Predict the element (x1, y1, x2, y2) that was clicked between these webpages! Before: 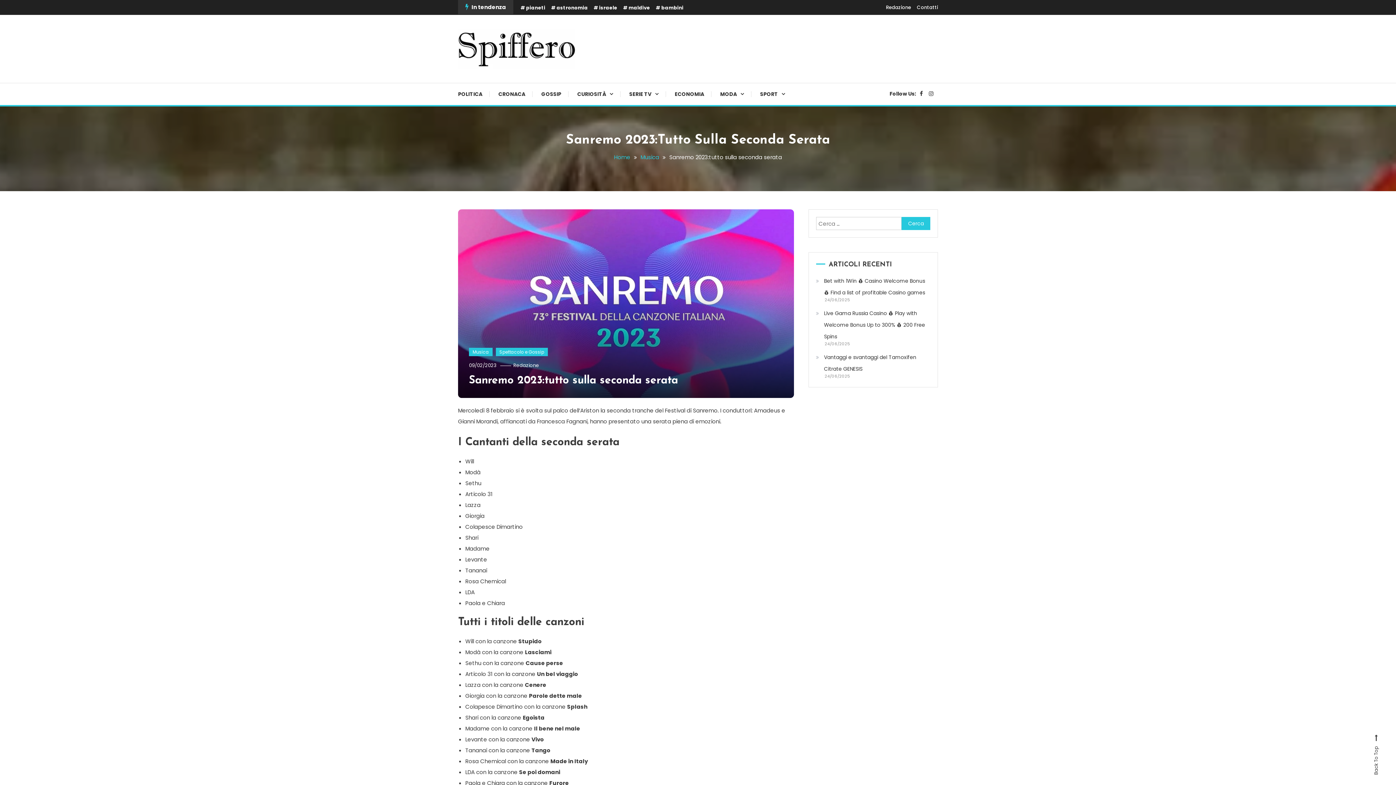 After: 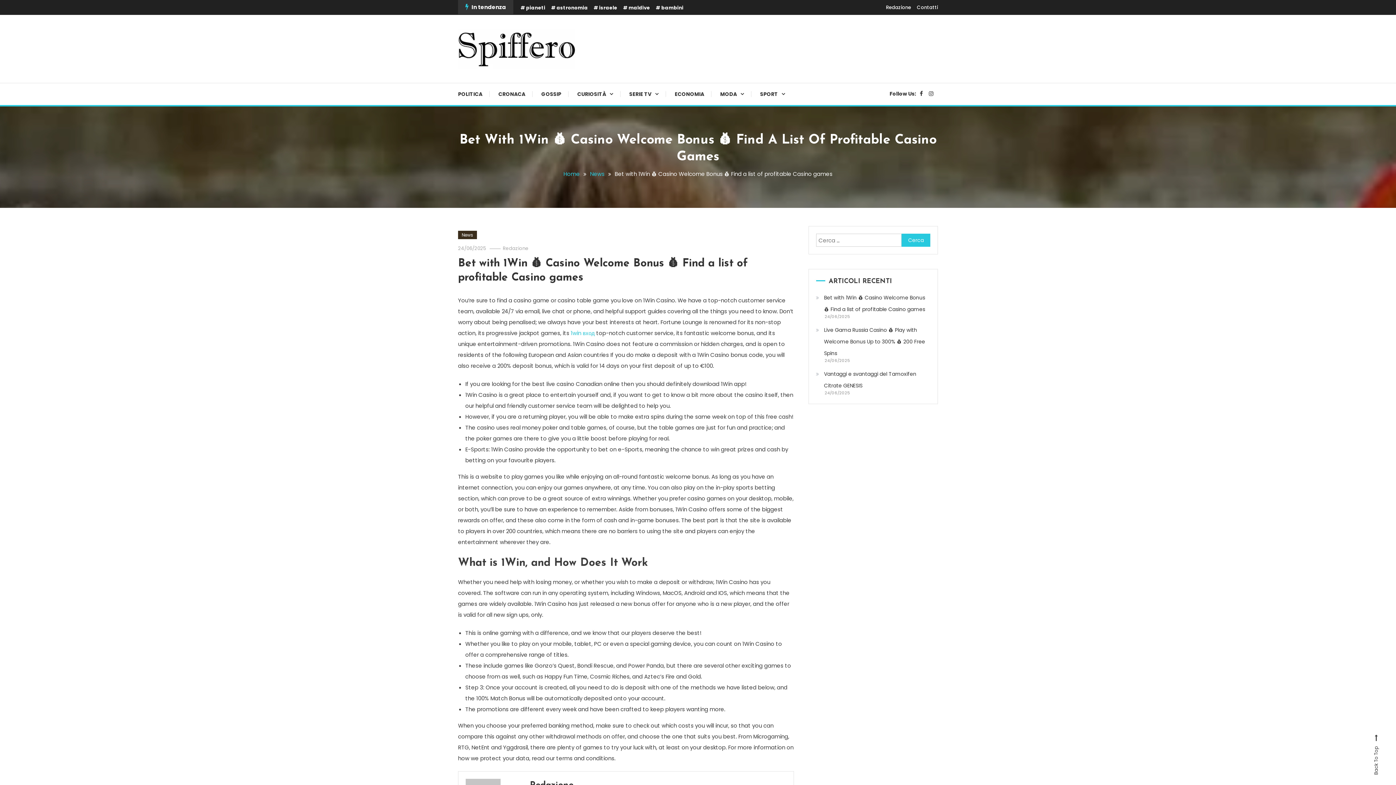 Action: label: Bet with 1Win 💰 Casino Welcome Bonus 💰 Find a list of profitable Casino games bbox: (816, 275, 930, 298)